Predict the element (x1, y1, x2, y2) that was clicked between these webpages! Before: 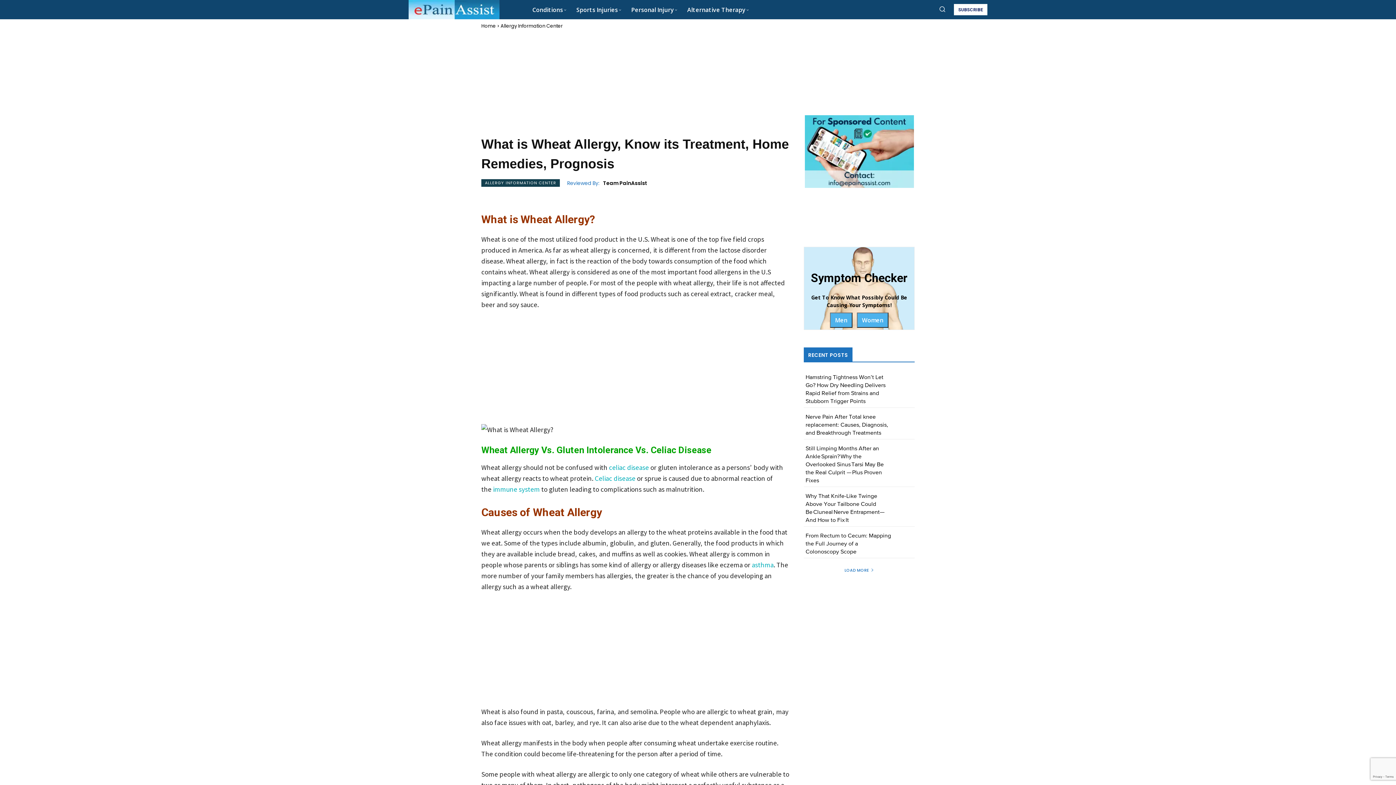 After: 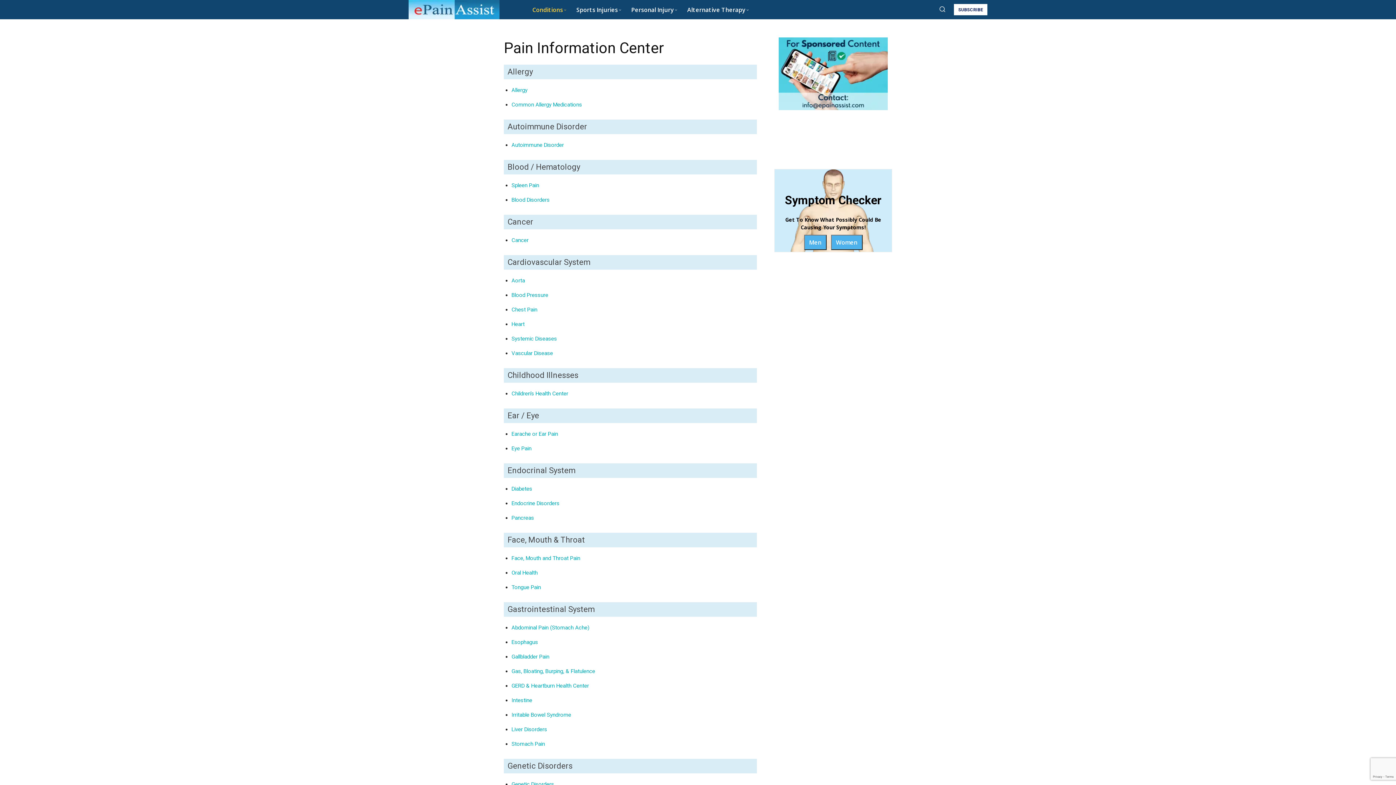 Action: bbox: (527, 0, 571, 18) label: Conditions